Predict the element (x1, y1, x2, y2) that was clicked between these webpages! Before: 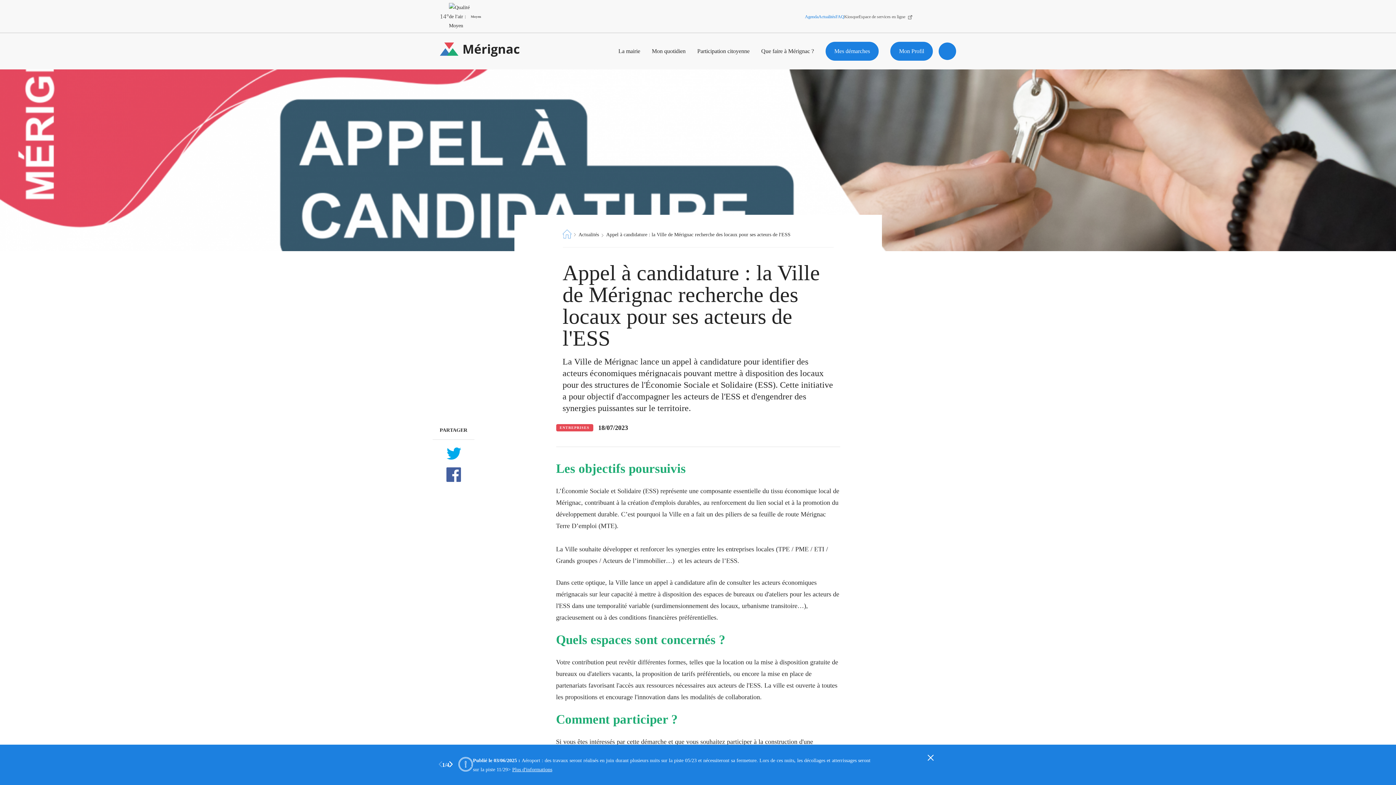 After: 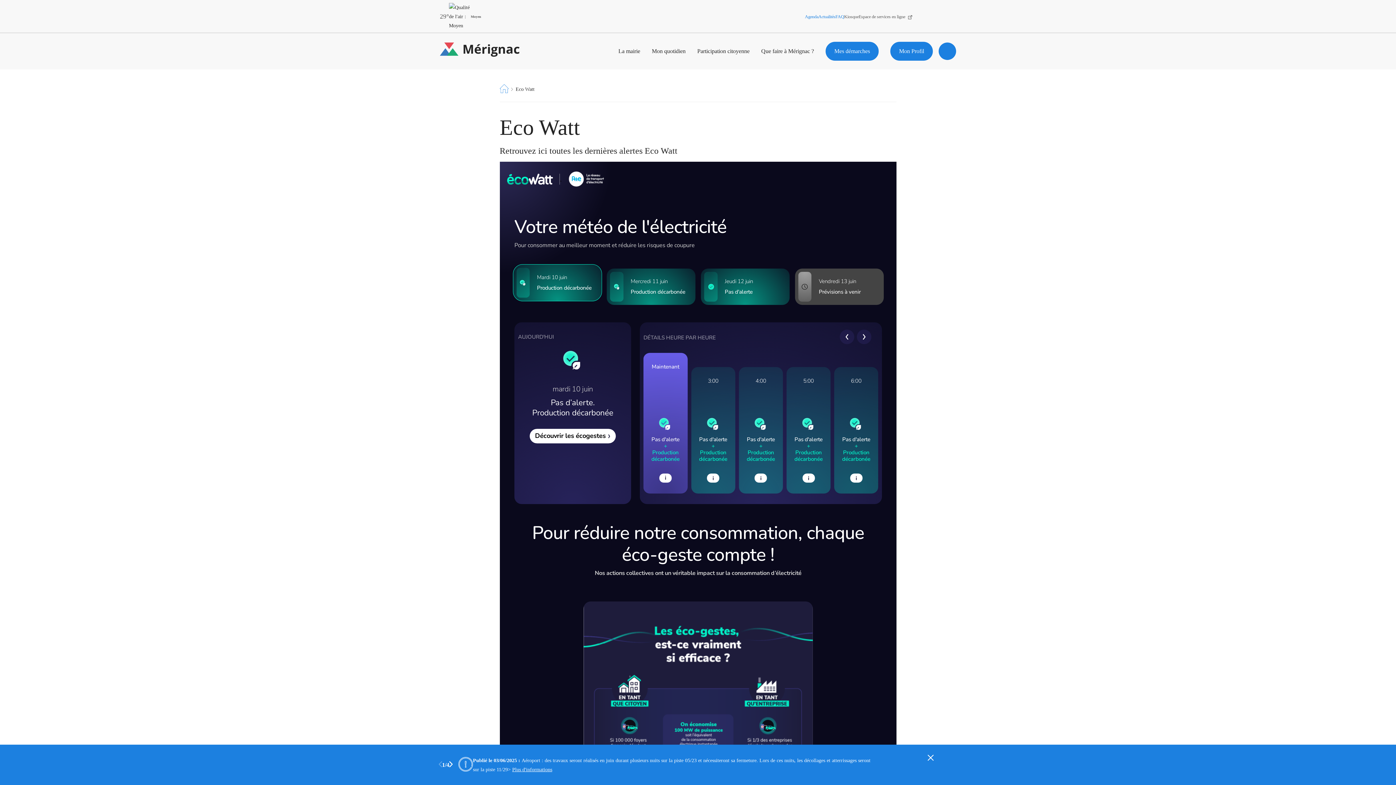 Action: label: Les dernières alertes Eco Watt bbox: (481, 11, 491, 21)